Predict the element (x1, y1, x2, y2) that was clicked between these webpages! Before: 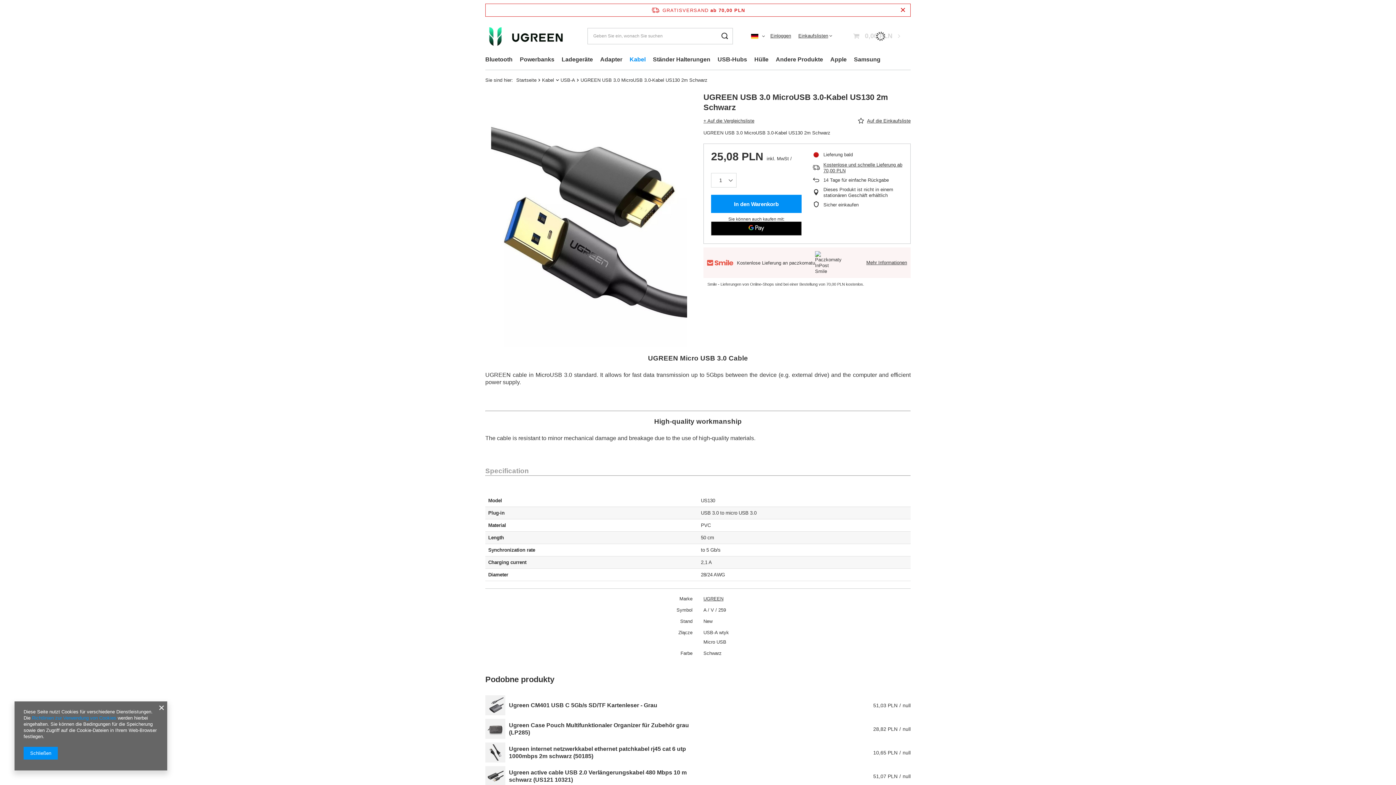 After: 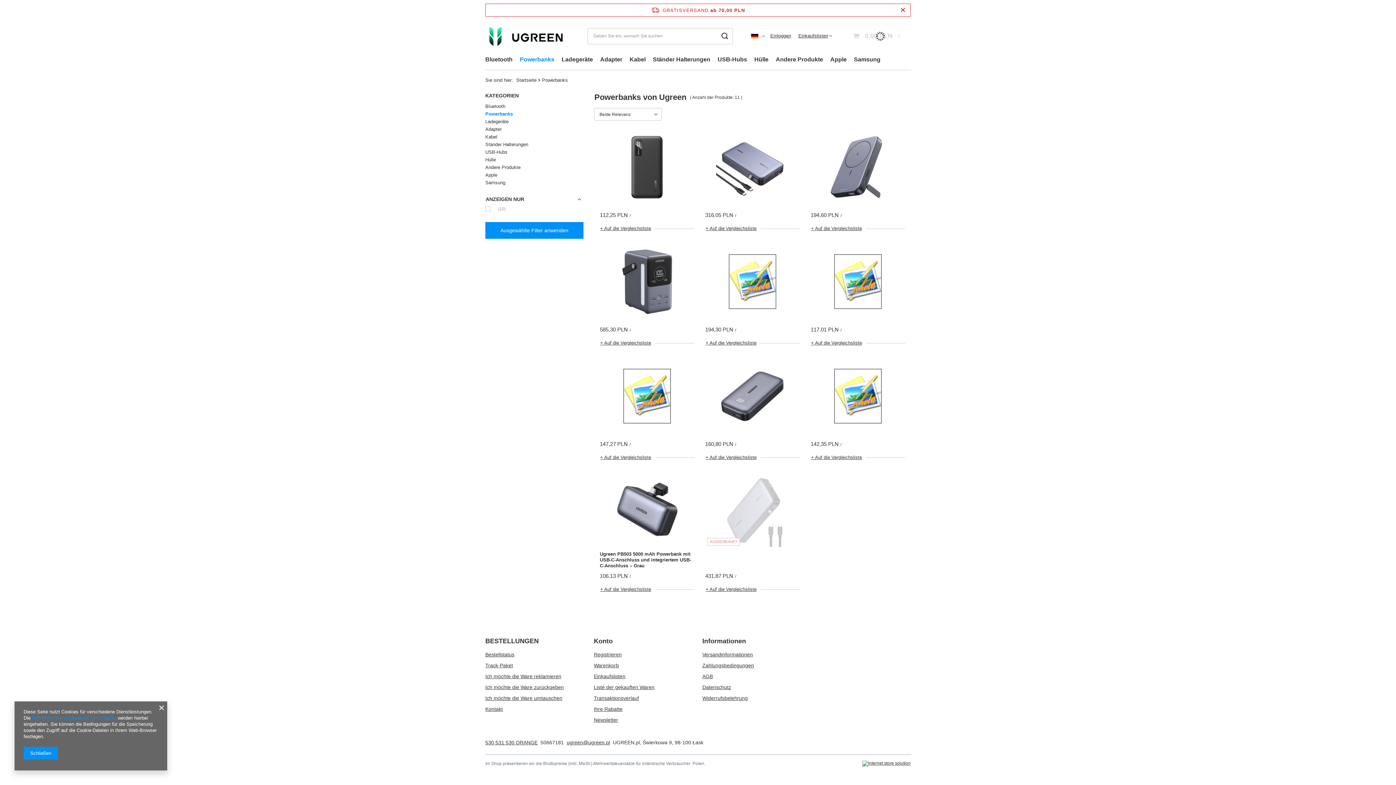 Action: bbox: (516, 54, 558, 66) label: Powerbanks